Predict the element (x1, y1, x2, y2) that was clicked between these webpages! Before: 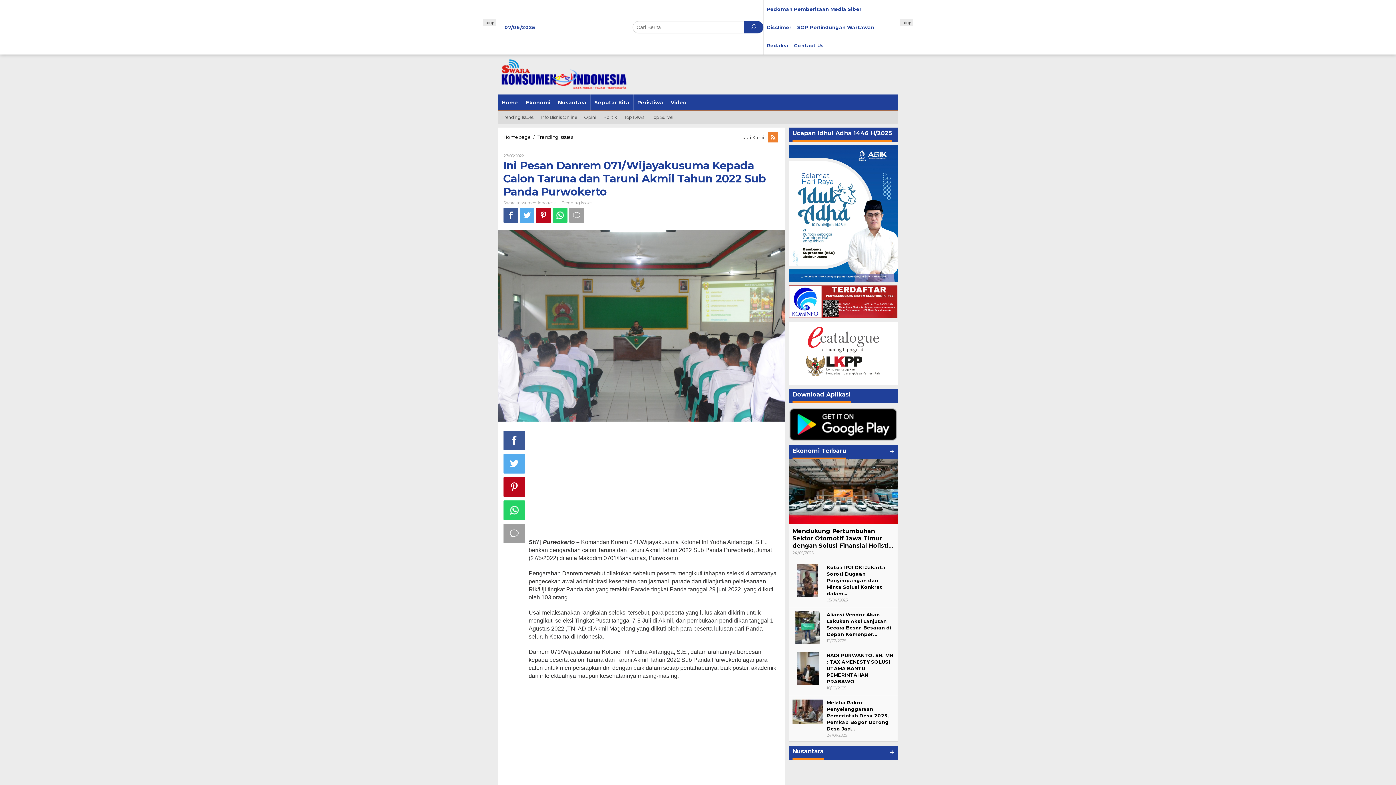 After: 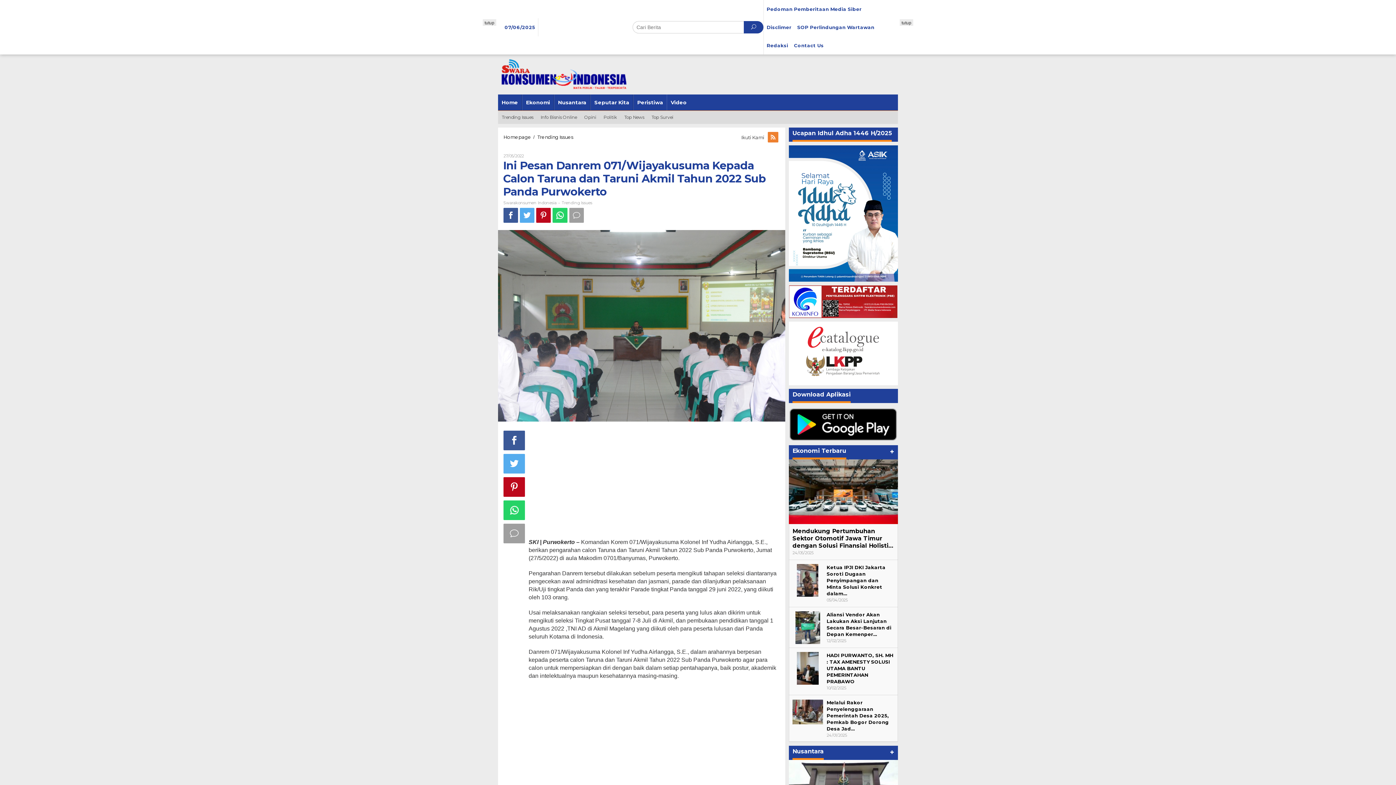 Action: bbox: (569, 208, 584, 222)